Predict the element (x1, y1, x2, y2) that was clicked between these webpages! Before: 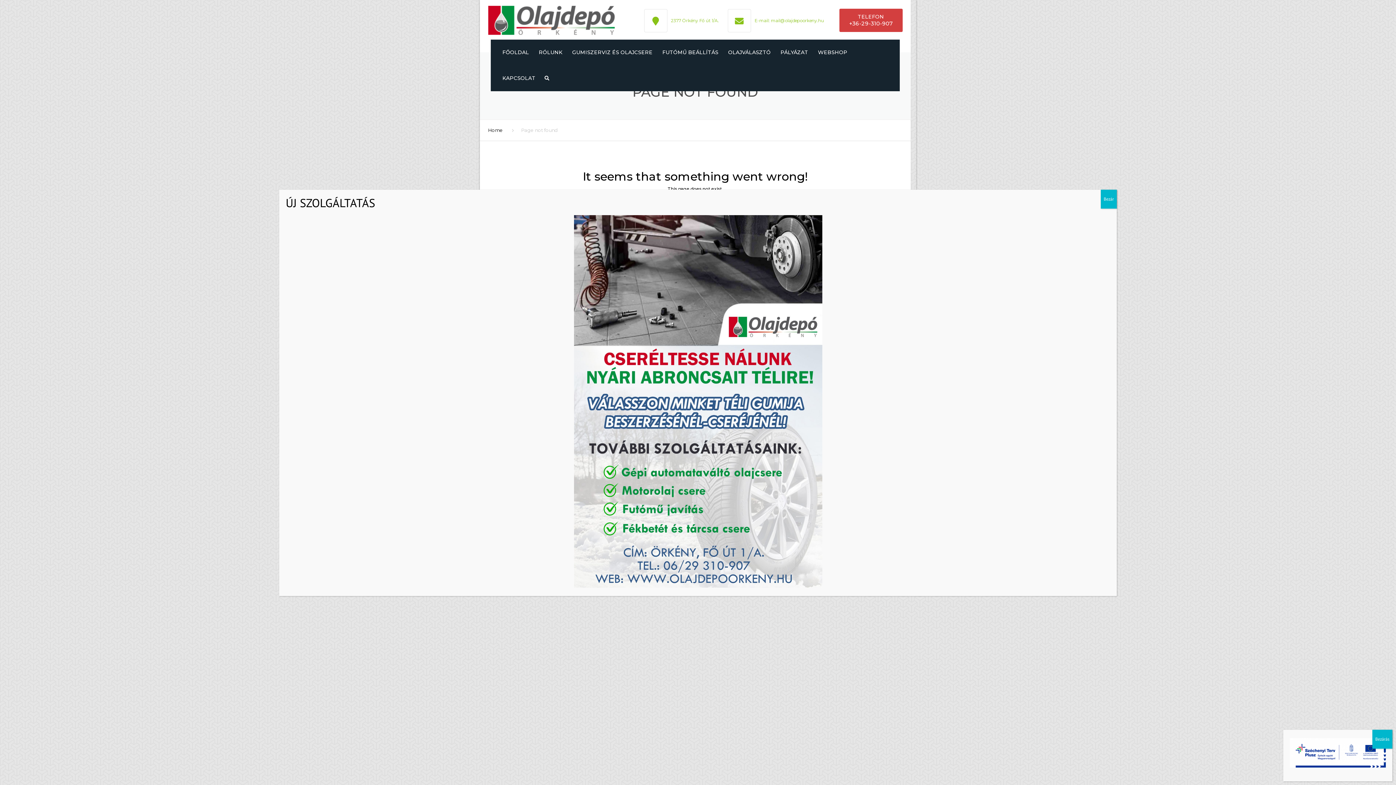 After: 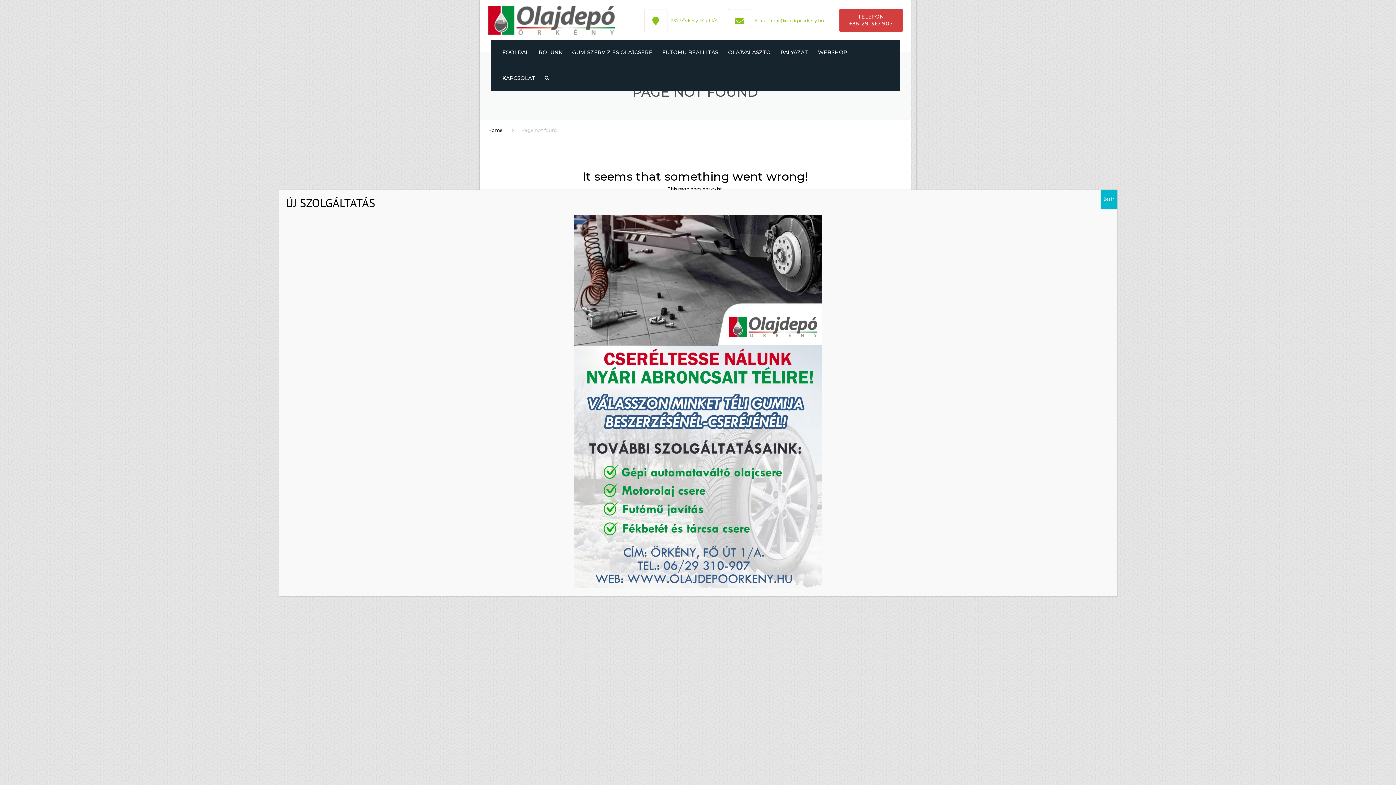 Action: label: Close bbox: (1372, 730, 1392, 749)